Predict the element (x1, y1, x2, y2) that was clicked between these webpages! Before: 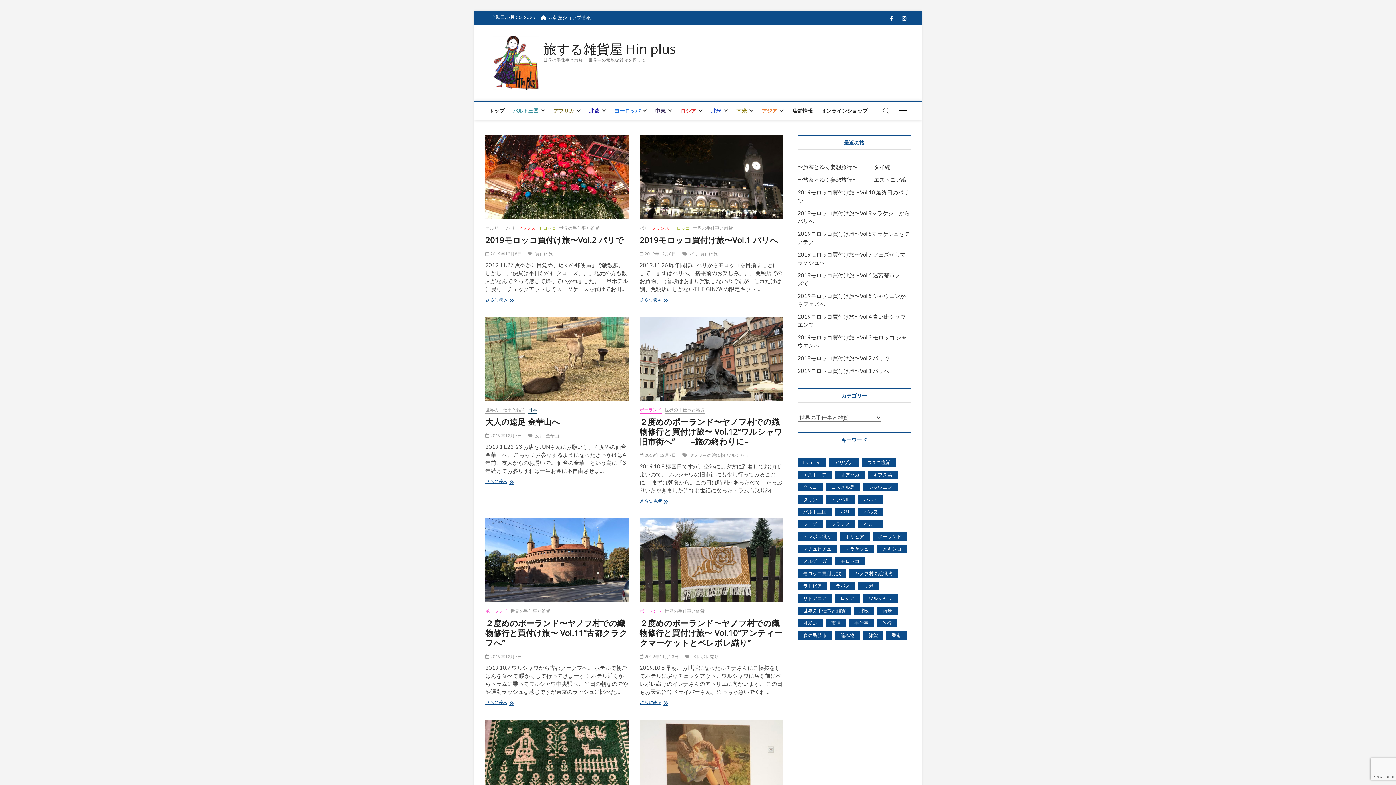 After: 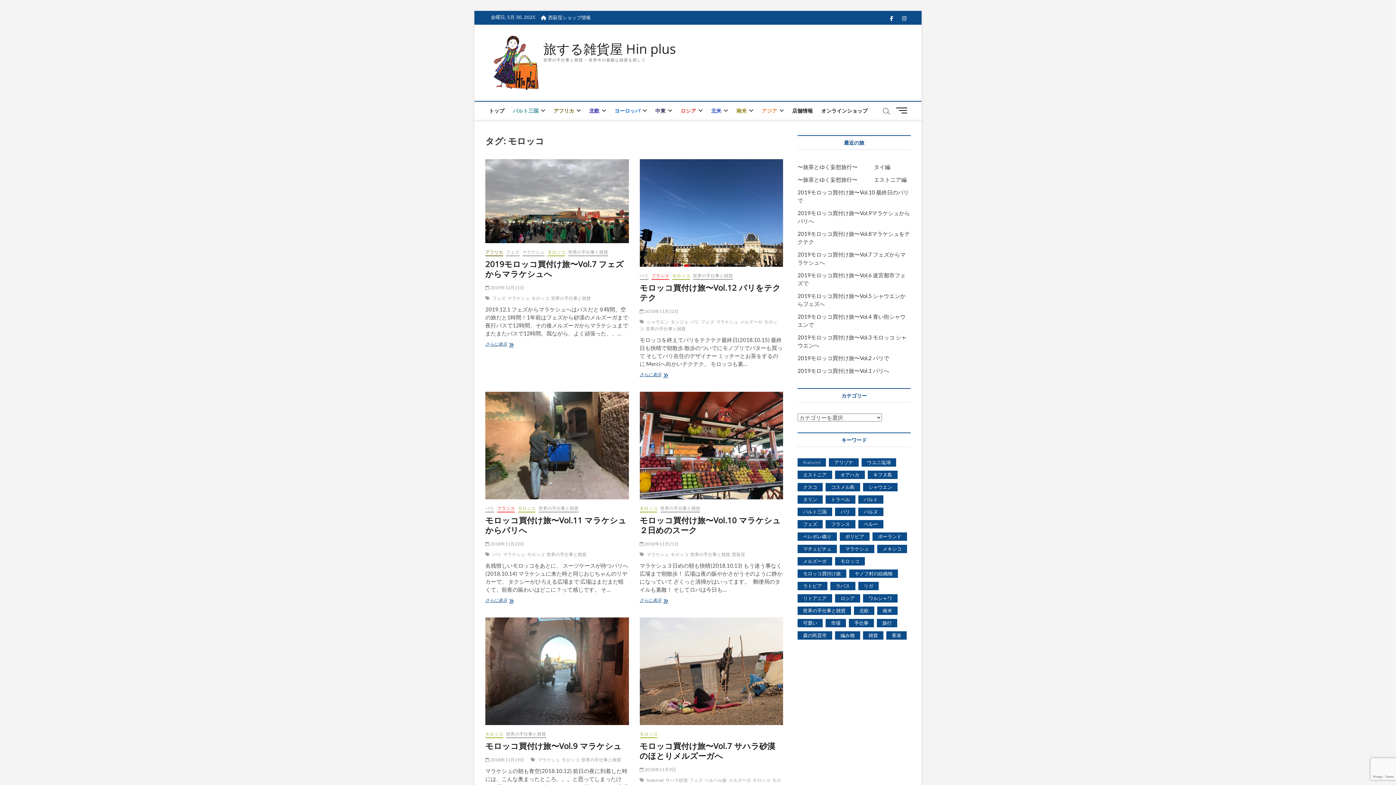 Action: bbox: (835, 557, 865, 565) label: モロッコ (9個の項目)